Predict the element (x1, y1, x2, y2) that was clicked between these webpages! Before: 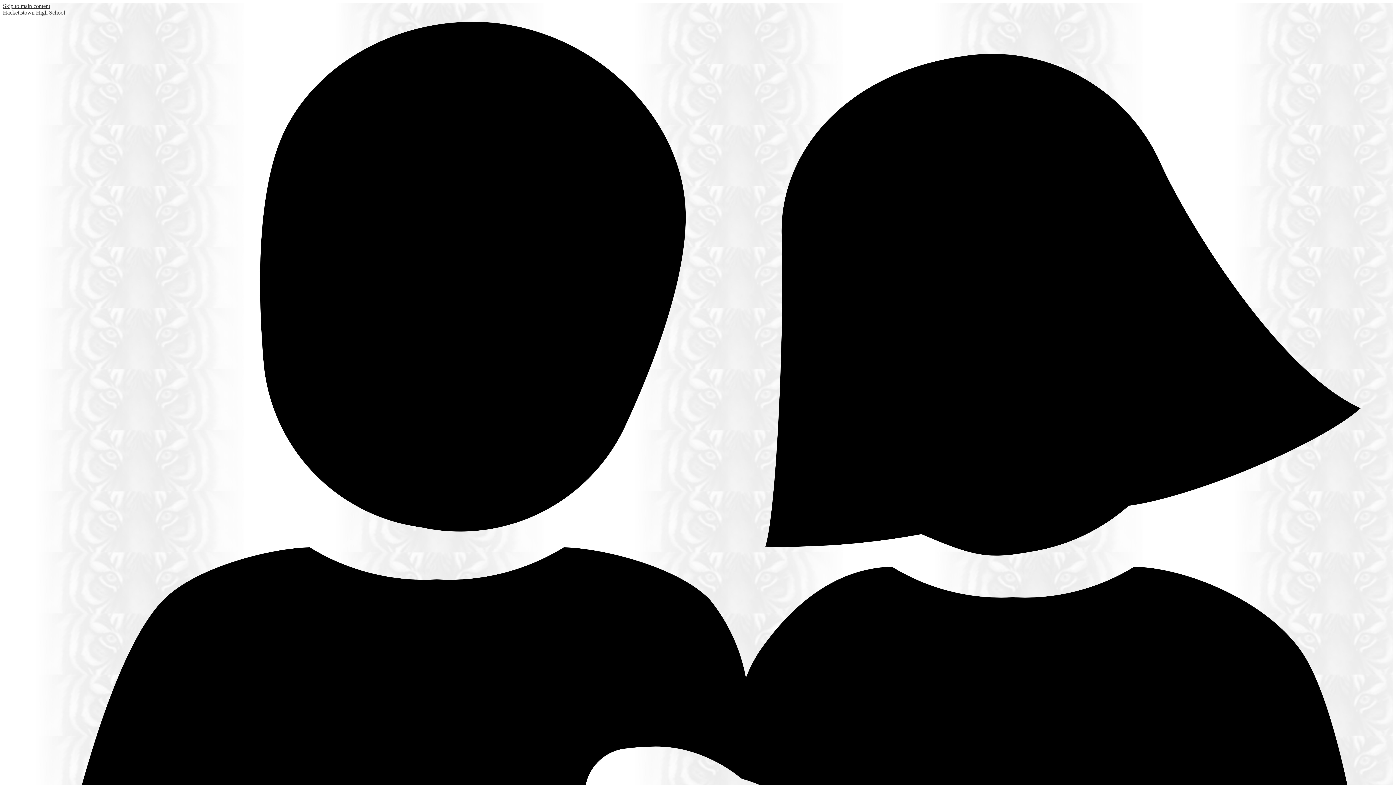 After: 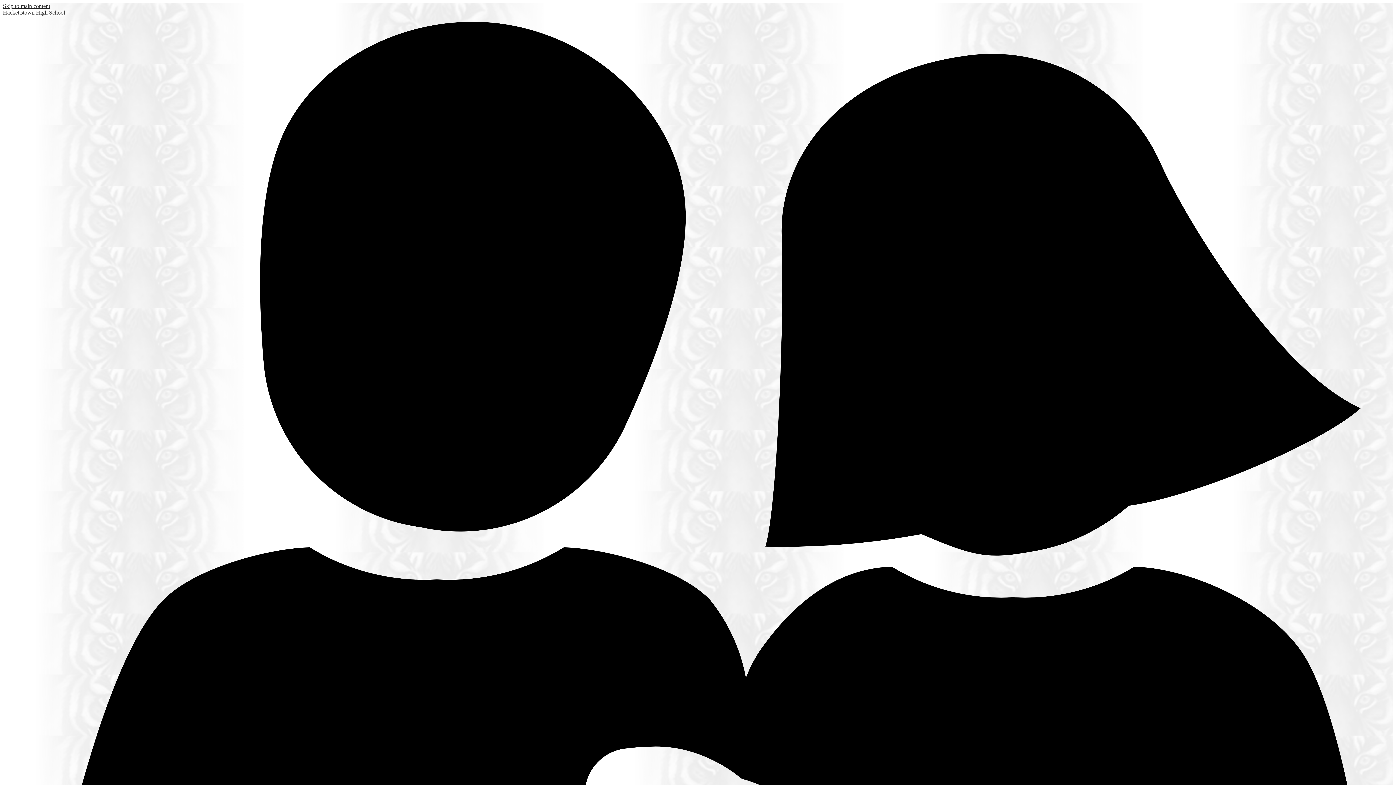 Action: label: Hackettstown High School bbox: (2, 9, 65, 15)